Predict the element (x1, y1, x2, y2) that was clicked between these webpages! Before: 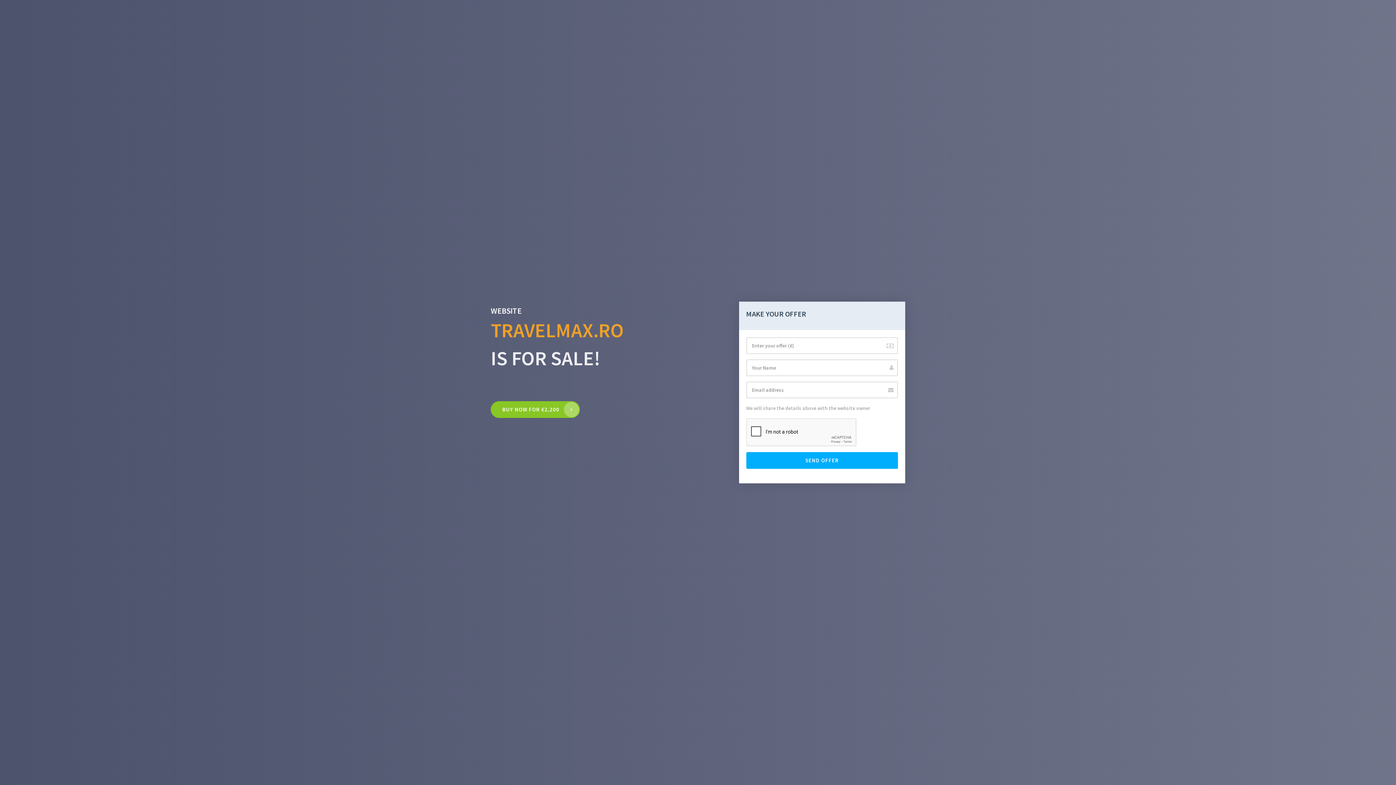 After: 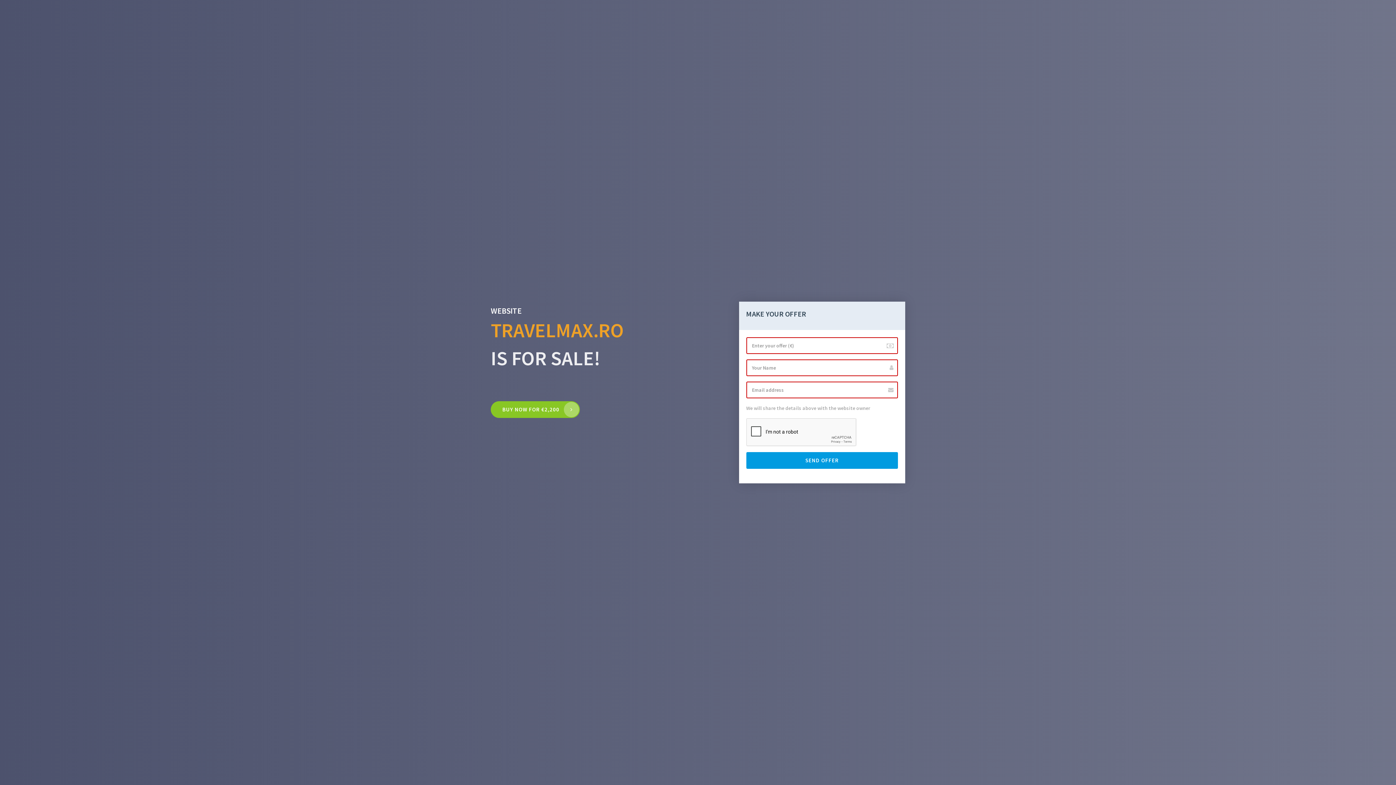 Action: bbox: (746, 452, 898, 469) label: SEND OFFER